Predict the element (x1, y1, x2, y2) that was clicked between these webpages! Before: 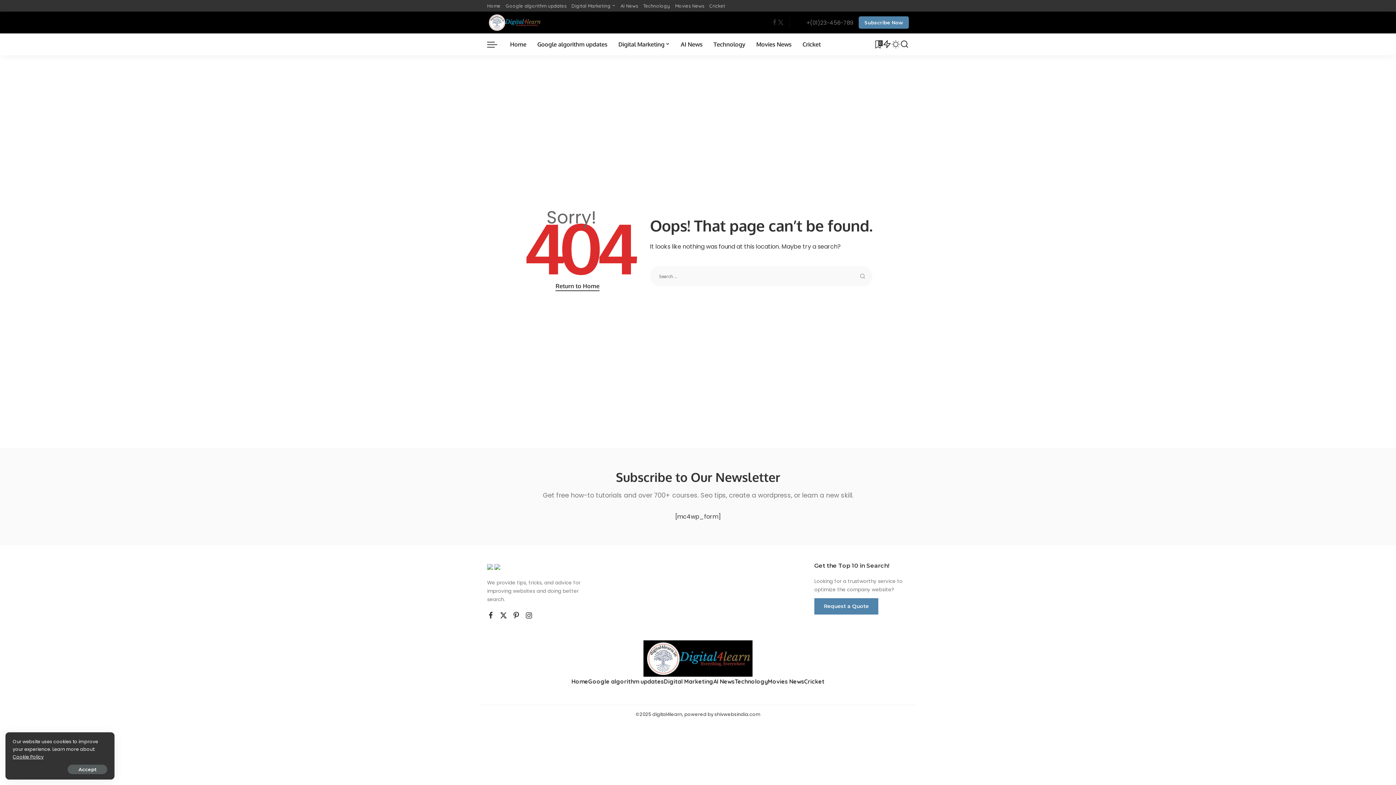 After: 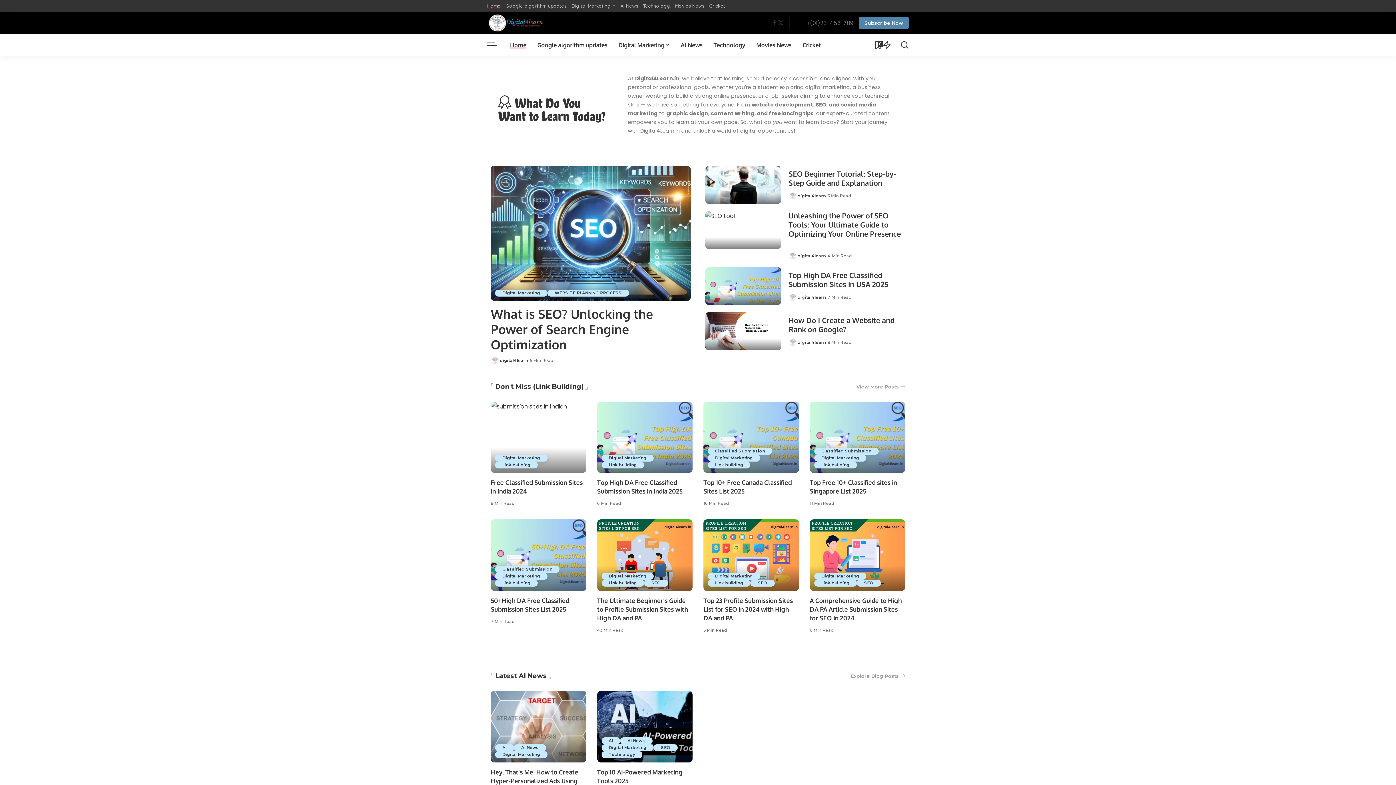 Action: bbox: (487, 2, 503, 8) label: Home